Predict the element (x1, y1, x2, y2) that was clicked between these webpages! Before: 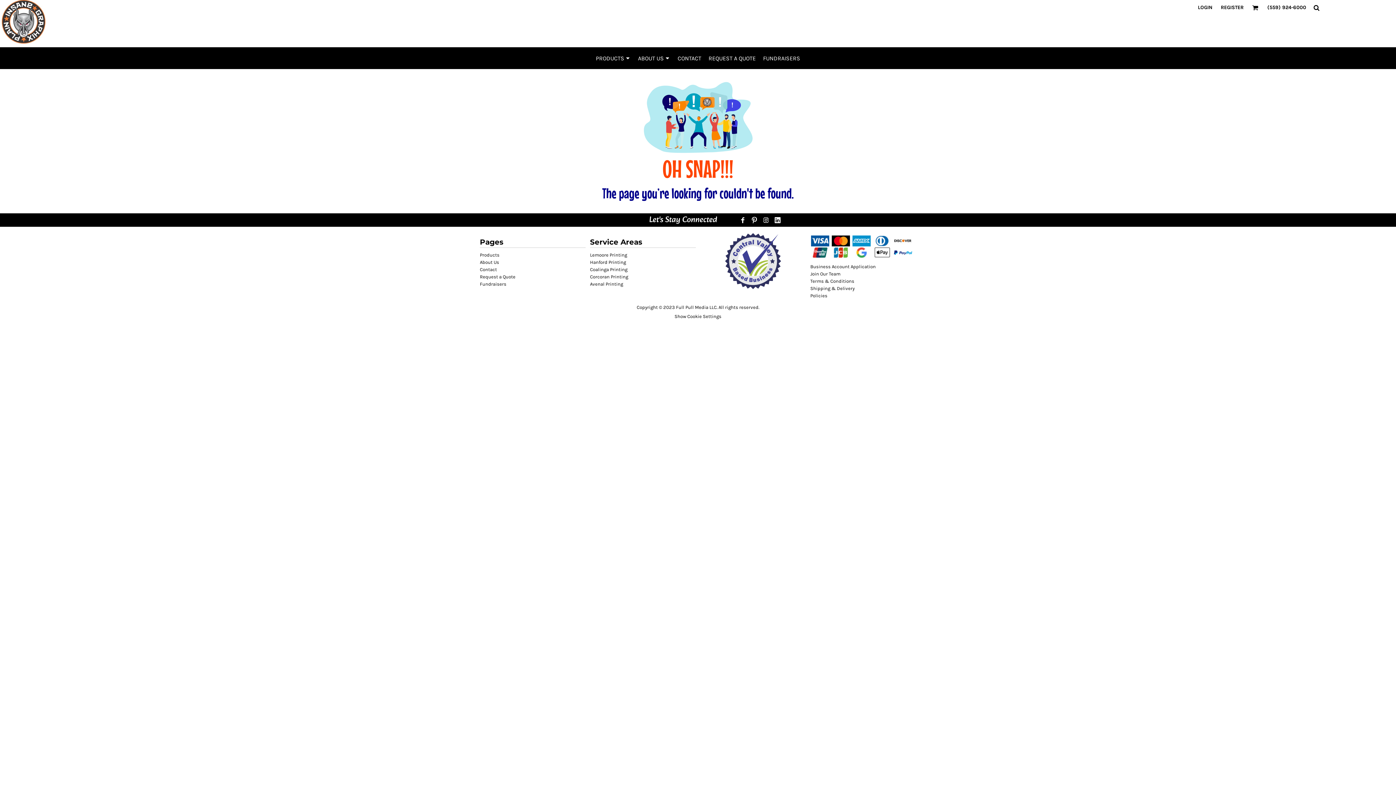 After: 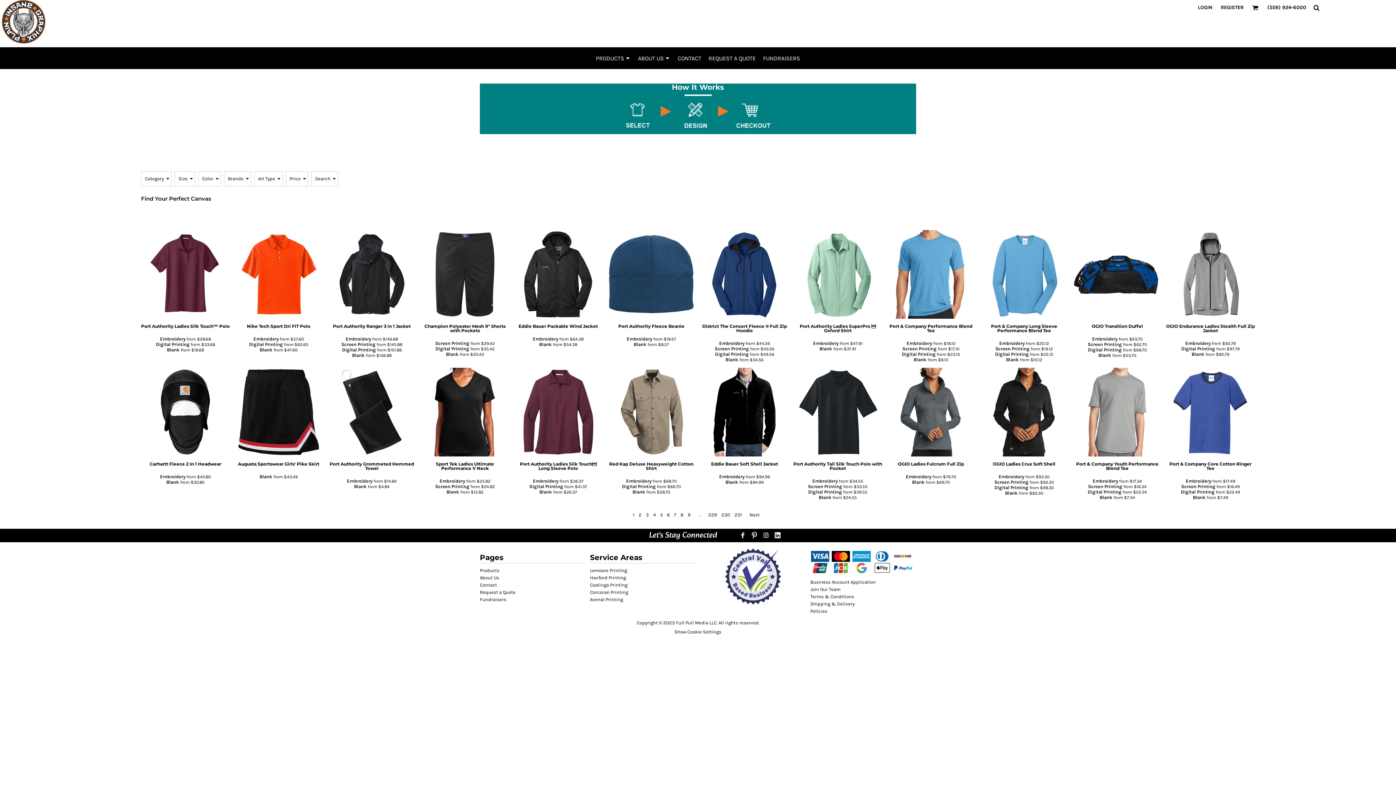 Action: bbox: (596, 54, 630, 61) label: PRODUCTS